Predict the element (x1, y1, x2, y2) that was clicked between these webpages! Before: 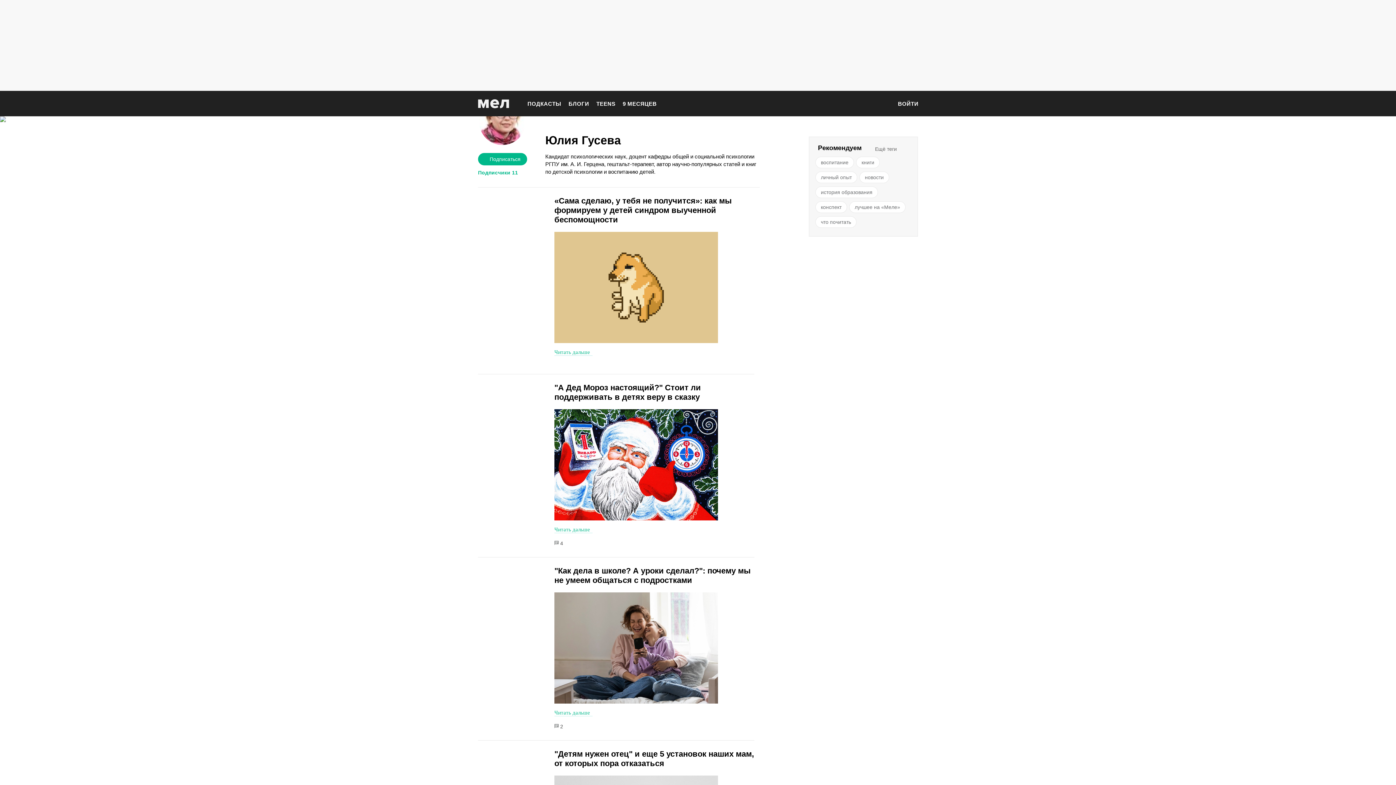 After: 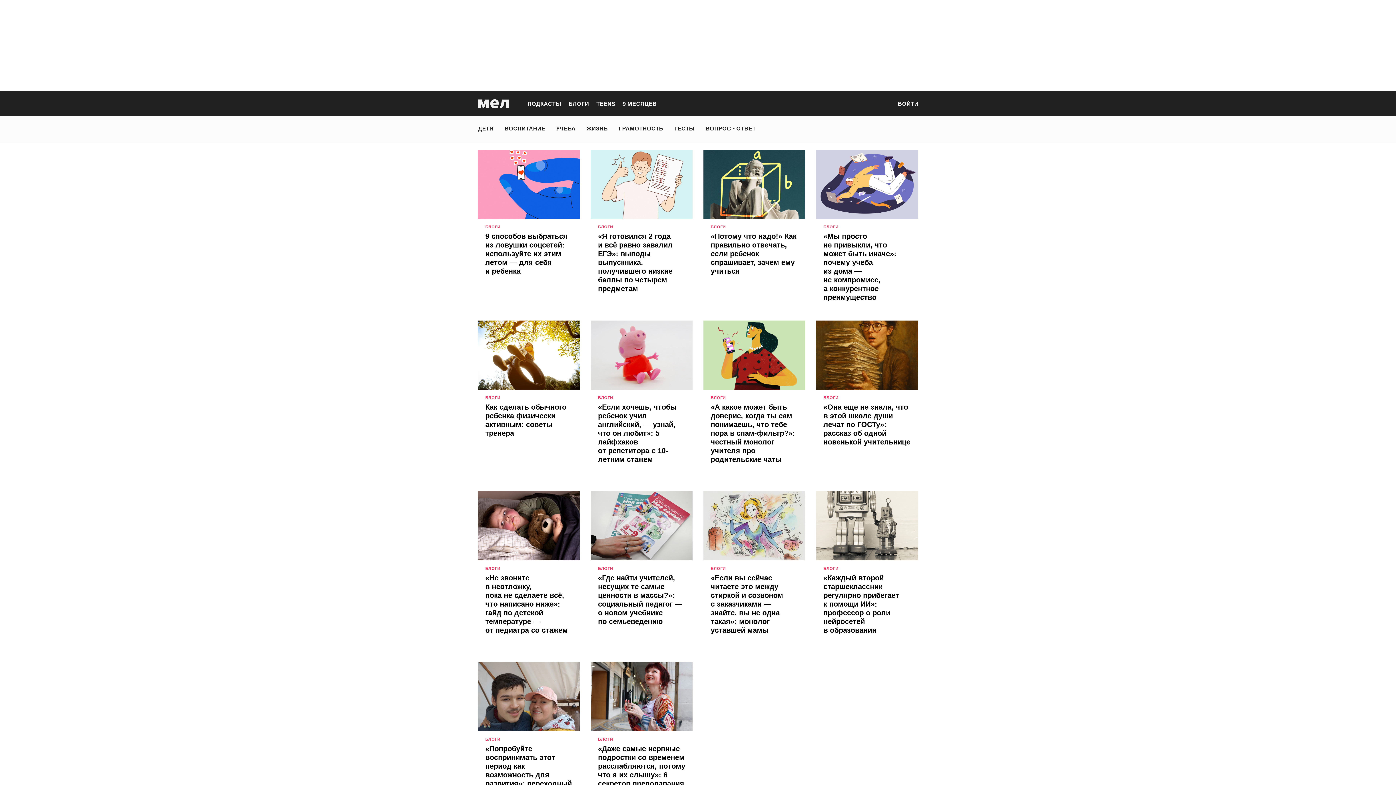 Action: label: БЛОГИ bbox: (568, 100, 589, 106)